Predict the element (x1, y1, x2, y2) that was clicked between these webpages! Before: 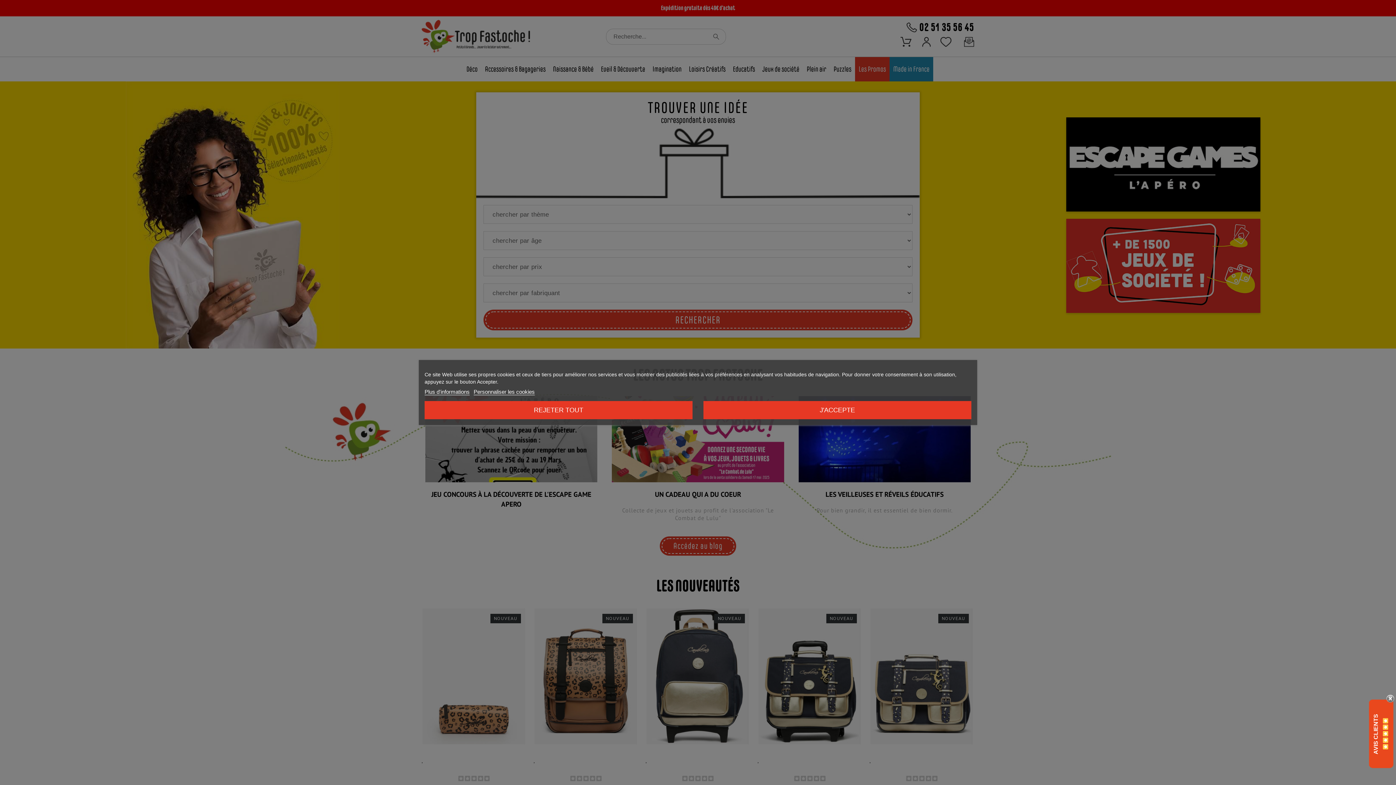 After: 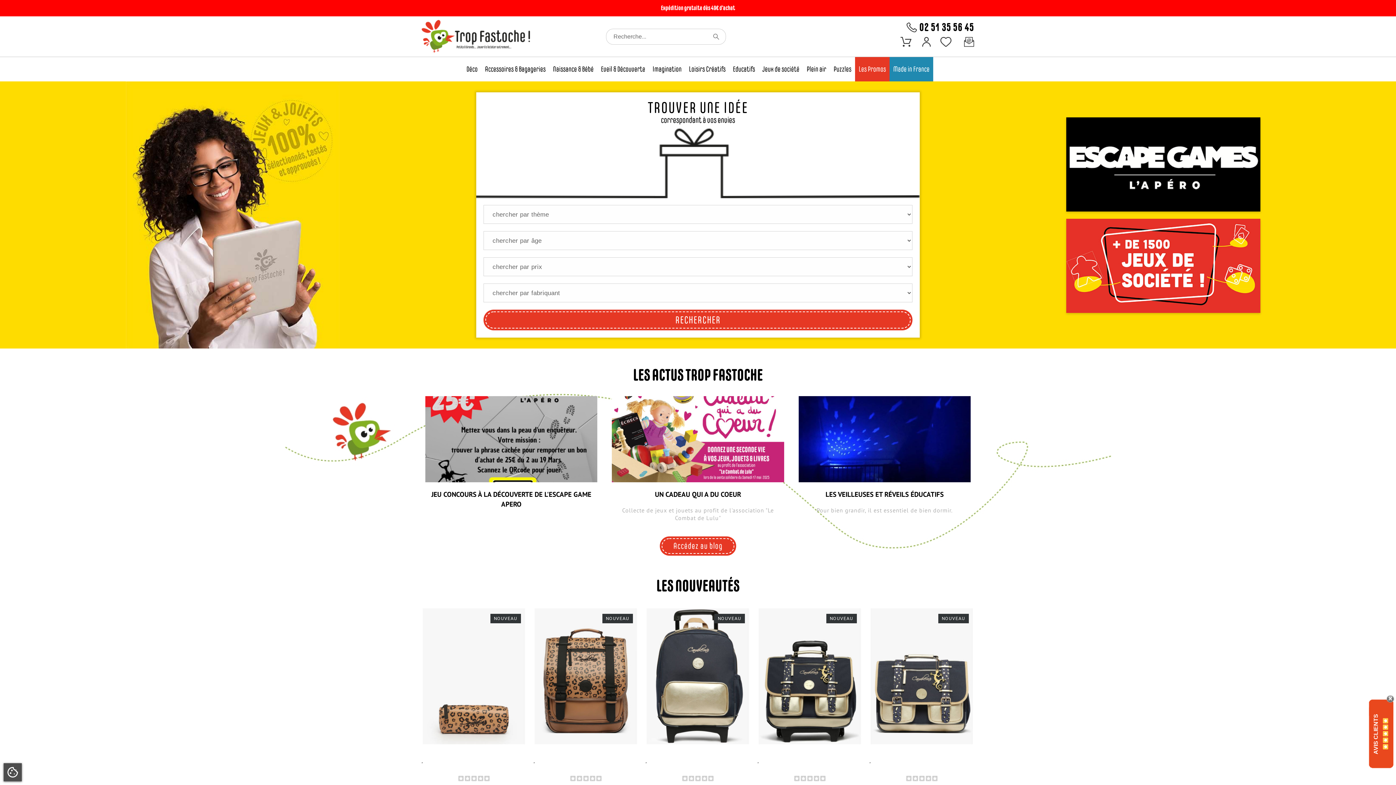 Action: bbox: (703, 401, 971, 419) label: J'ACCEPTE